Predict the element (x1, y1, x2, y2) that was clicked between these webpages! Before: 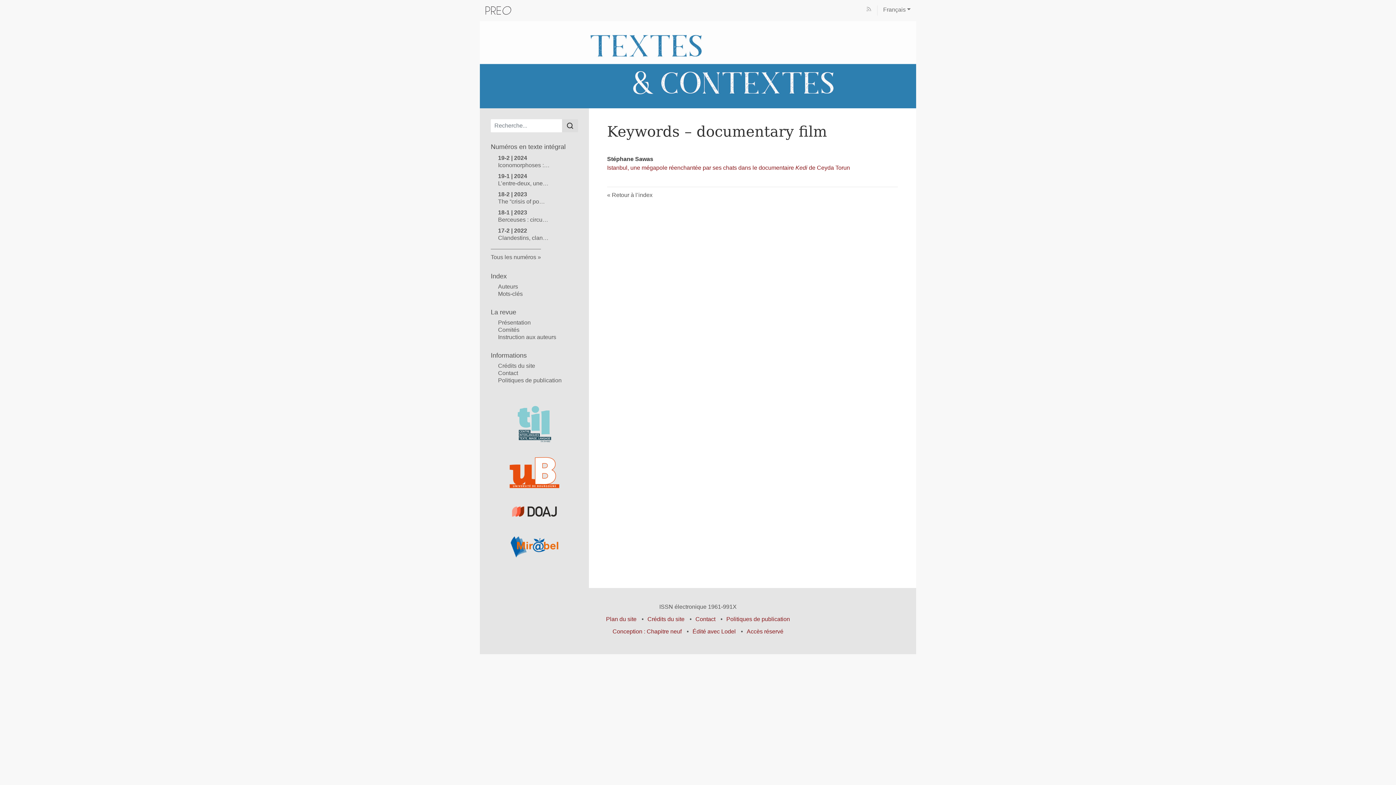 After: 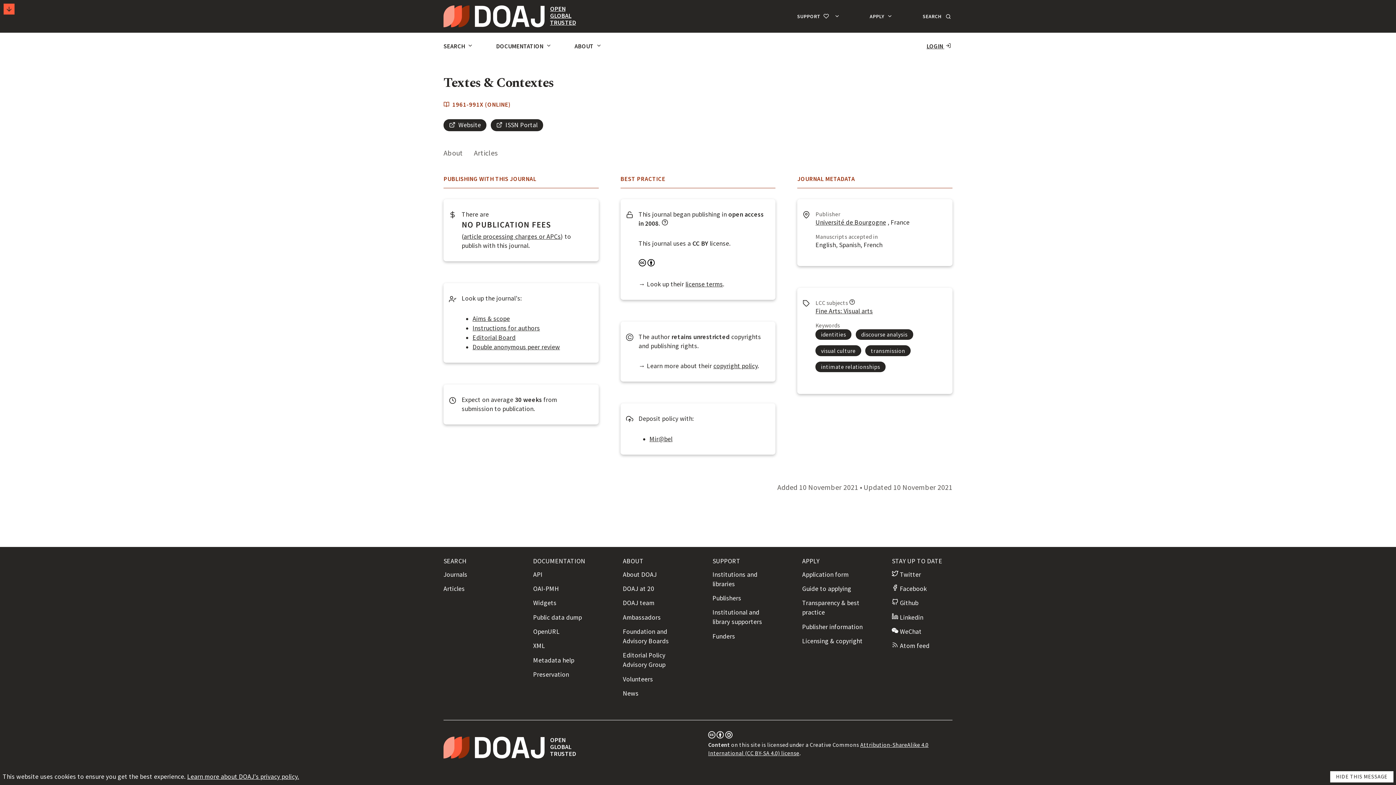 Action: bbox: (490, 503, 578, 519) label: Visiter le site DOAJ - Textes et Contextes